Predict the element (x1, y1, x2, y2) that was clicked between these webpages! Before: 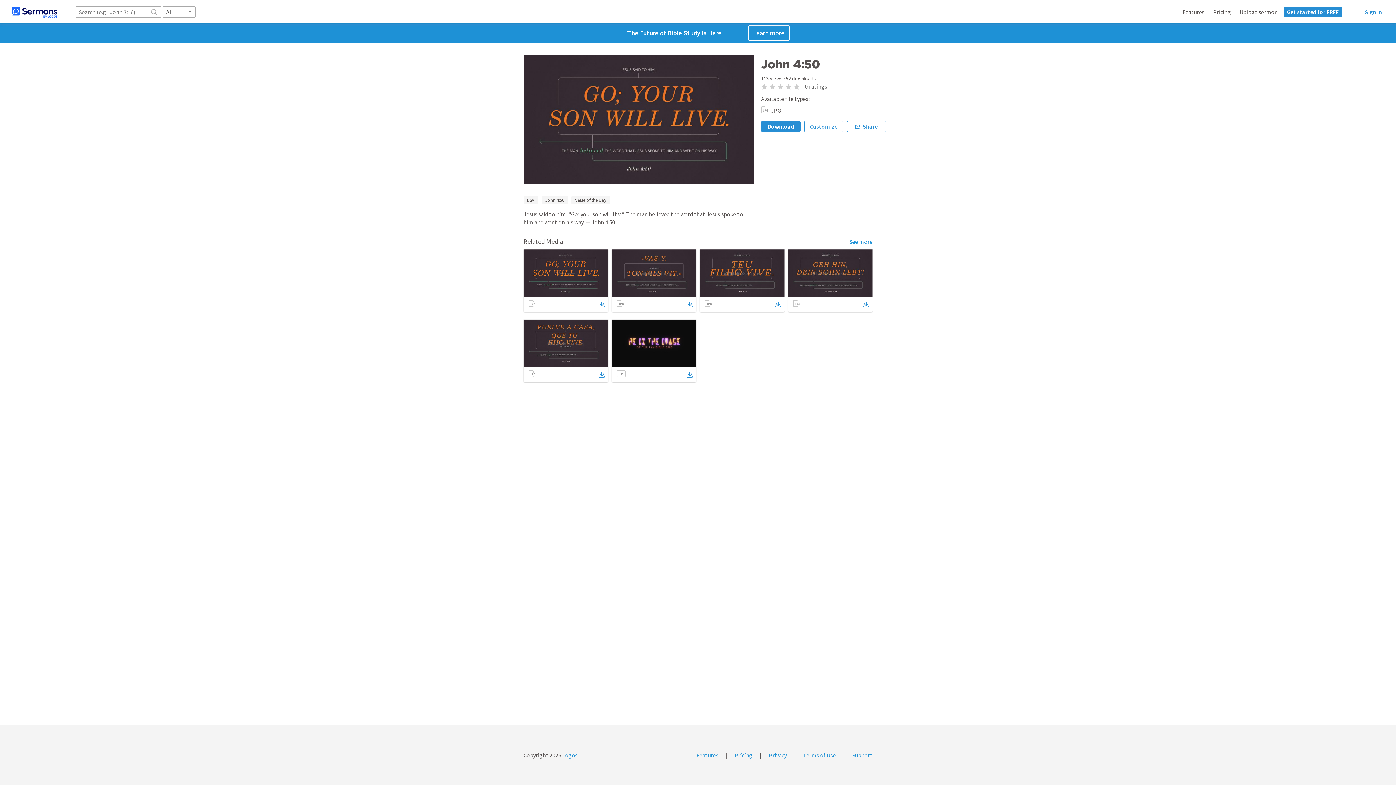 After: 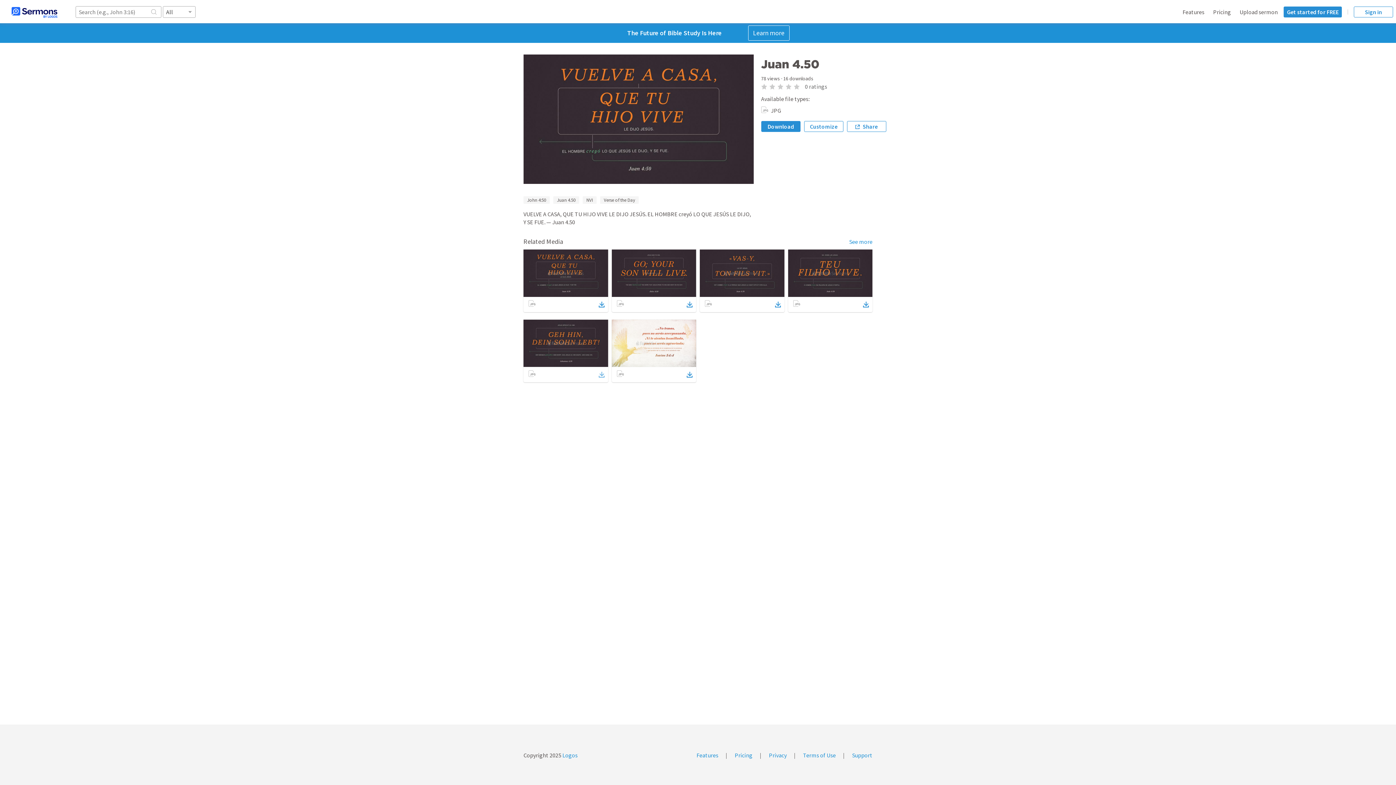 Action: bbox: (598, 370, 604, 379)